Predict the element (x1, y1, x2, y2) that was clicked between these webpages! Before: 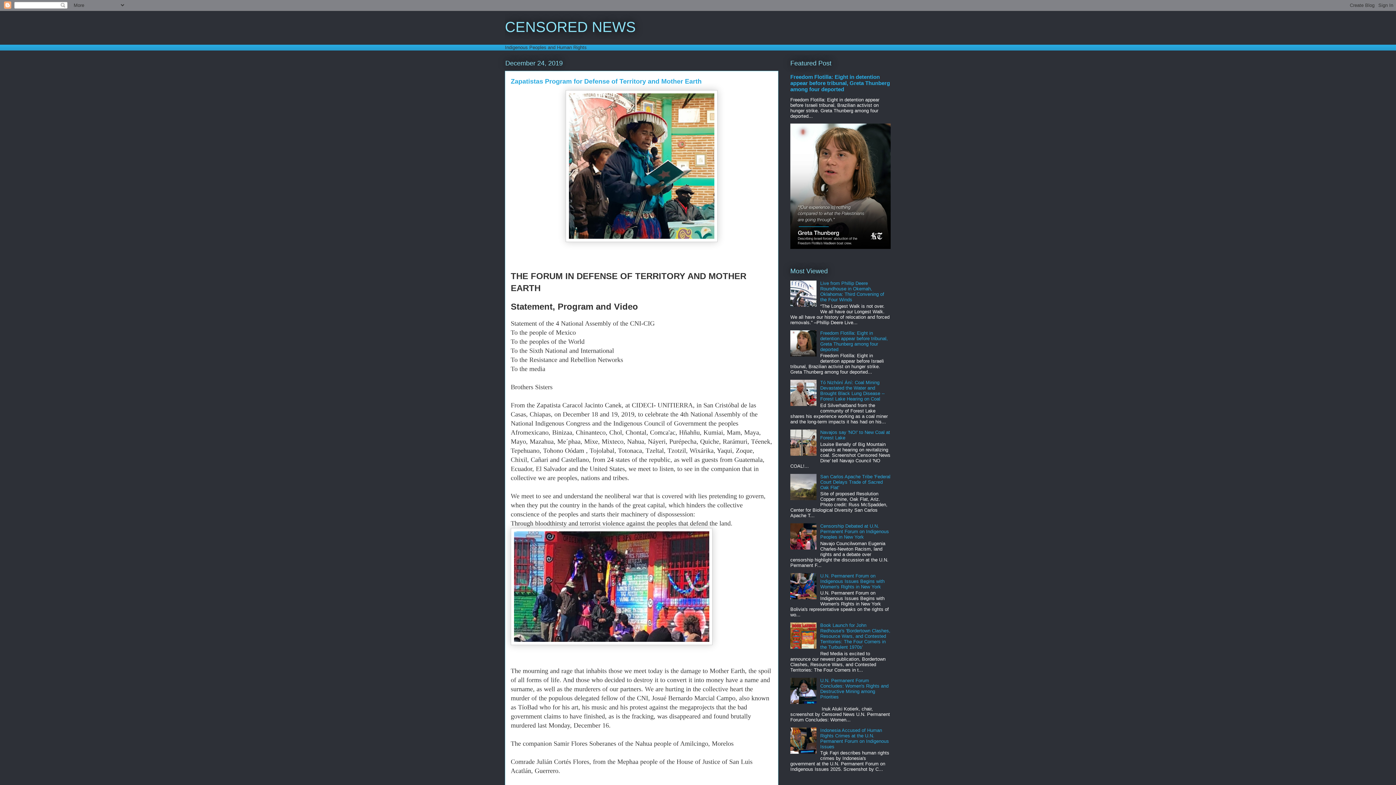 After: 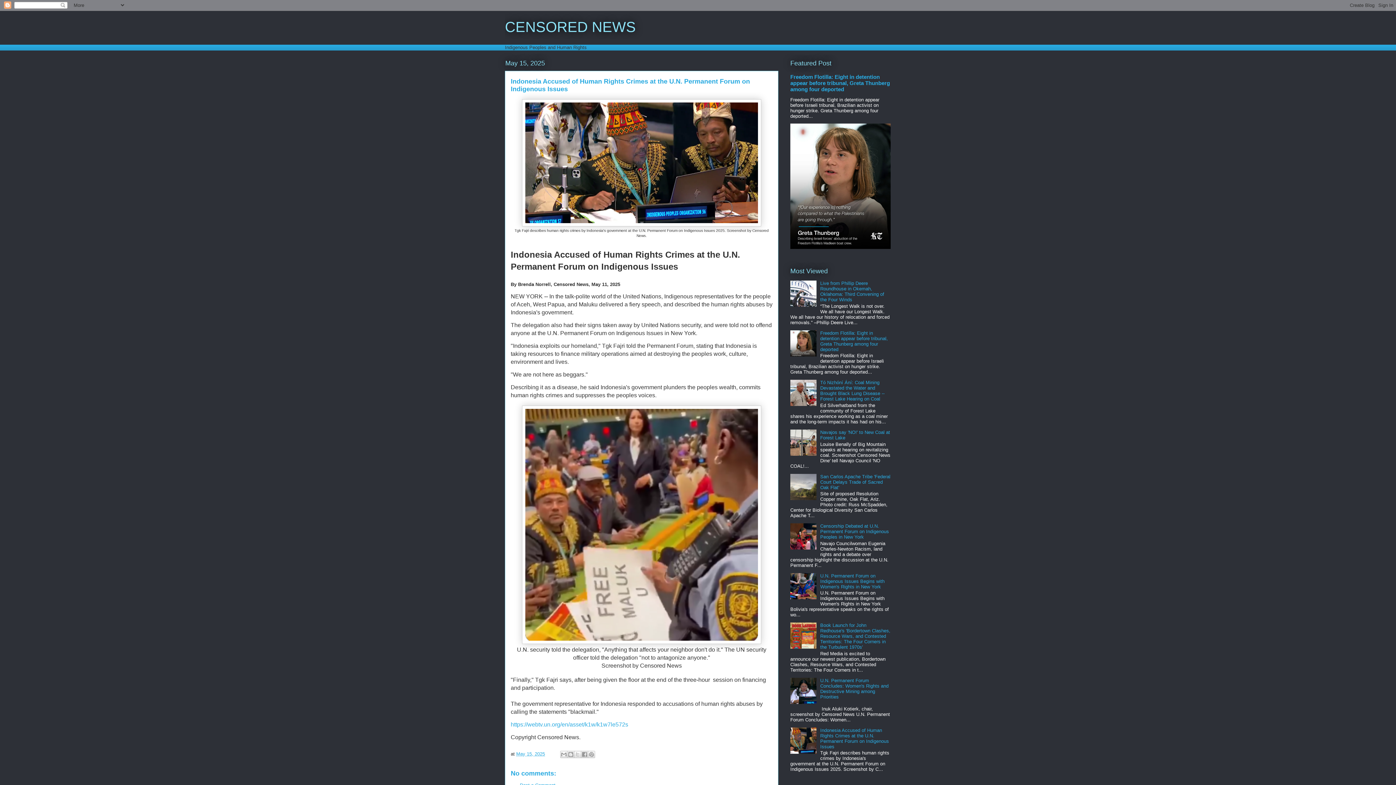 Action: label: Indonesia Accused of Human Rights Crimes at the U.N. Permanent Forum on Indigenous Issues bbox: (820, 727, 889, 749)